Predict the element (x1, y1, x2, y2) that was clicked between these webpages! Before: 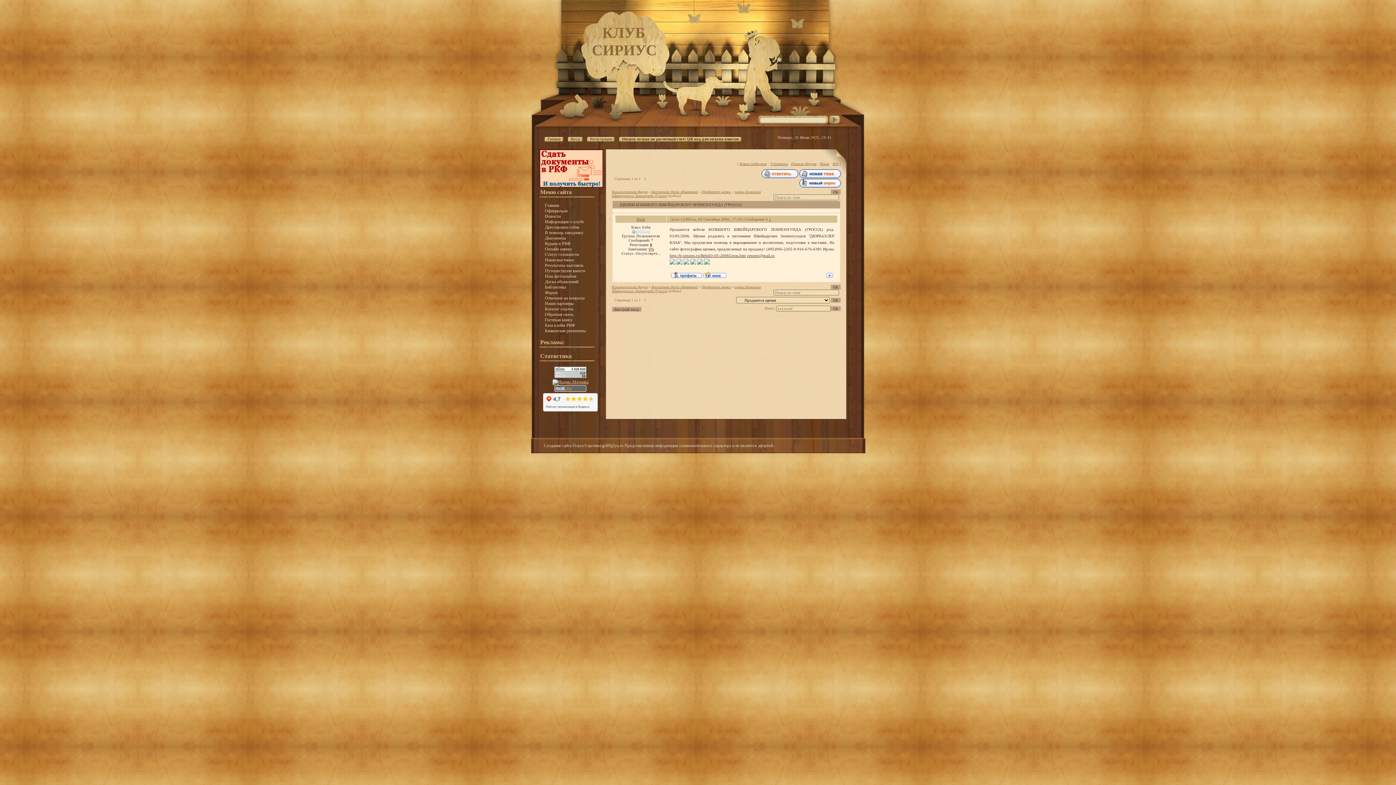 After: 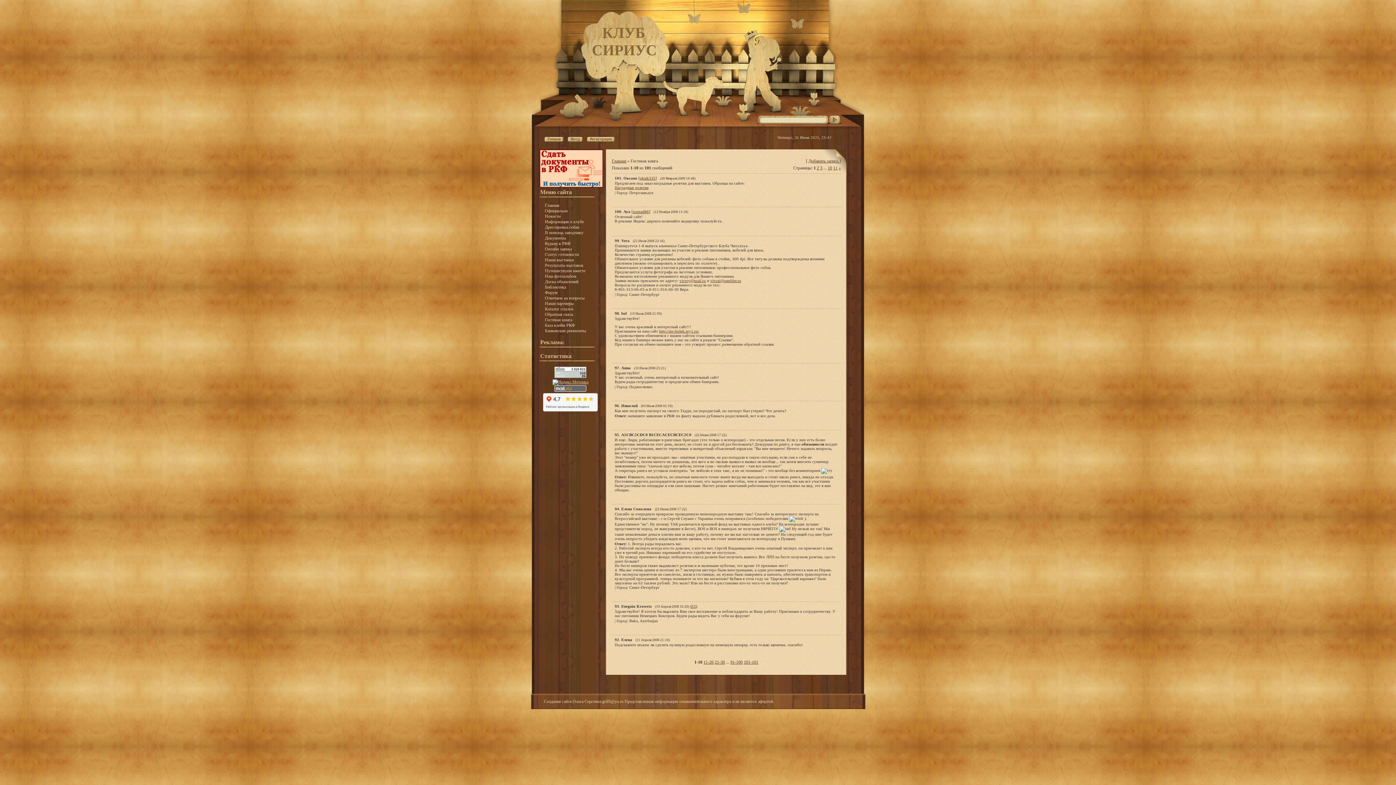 Action: label: Гостевая книга bbox: (539, 317, 577, 322)